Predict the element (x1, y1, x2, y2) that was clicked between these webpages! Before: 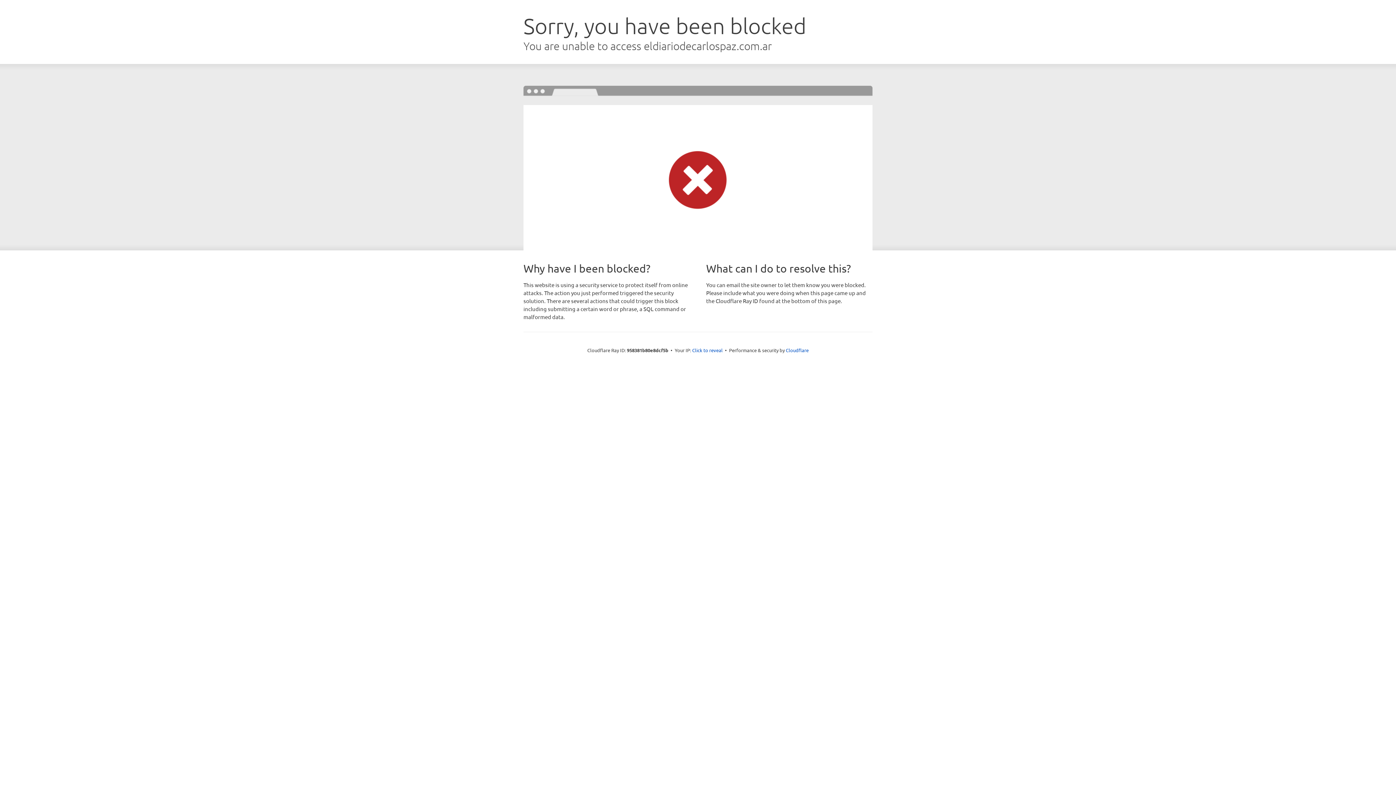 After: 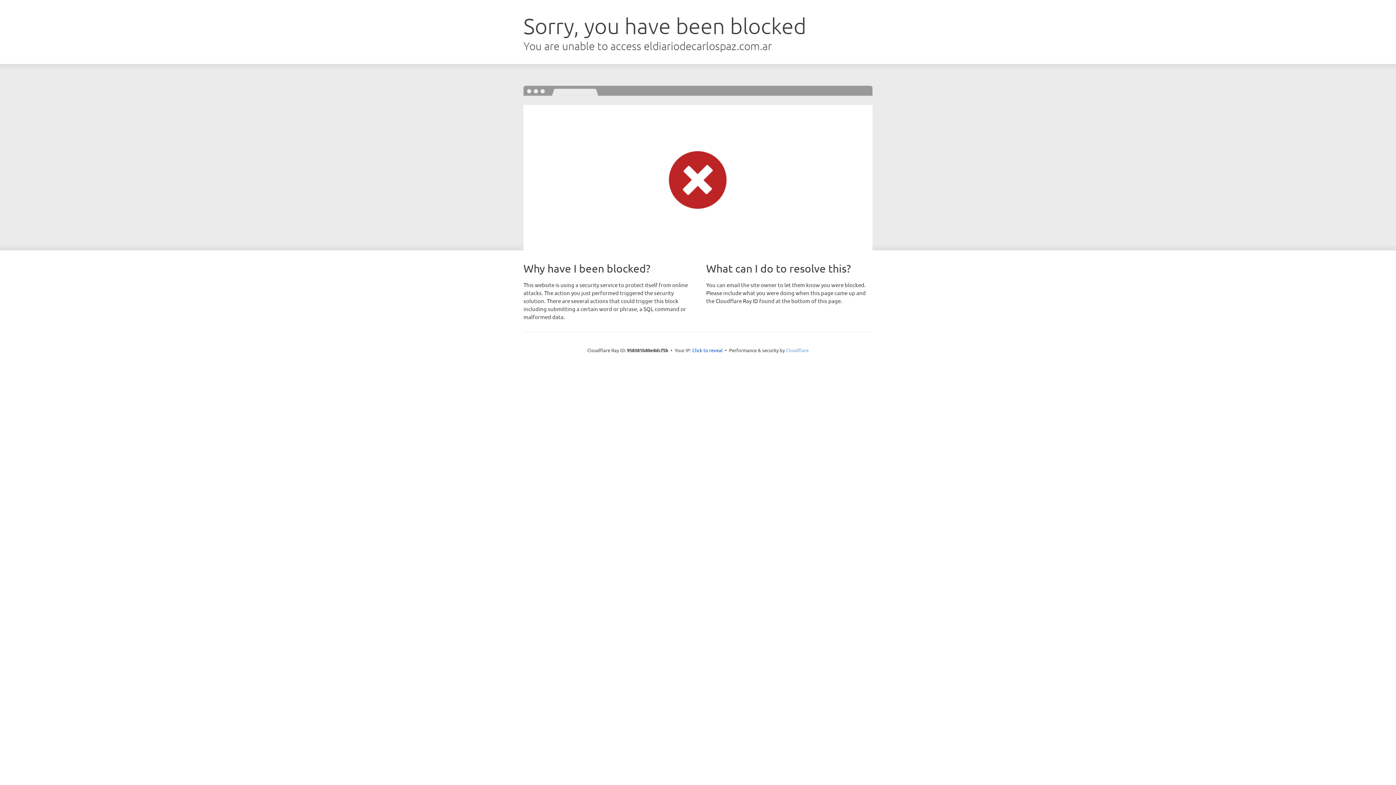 Action: bbox: (786, 347, 808, 353) label: Cloudflare